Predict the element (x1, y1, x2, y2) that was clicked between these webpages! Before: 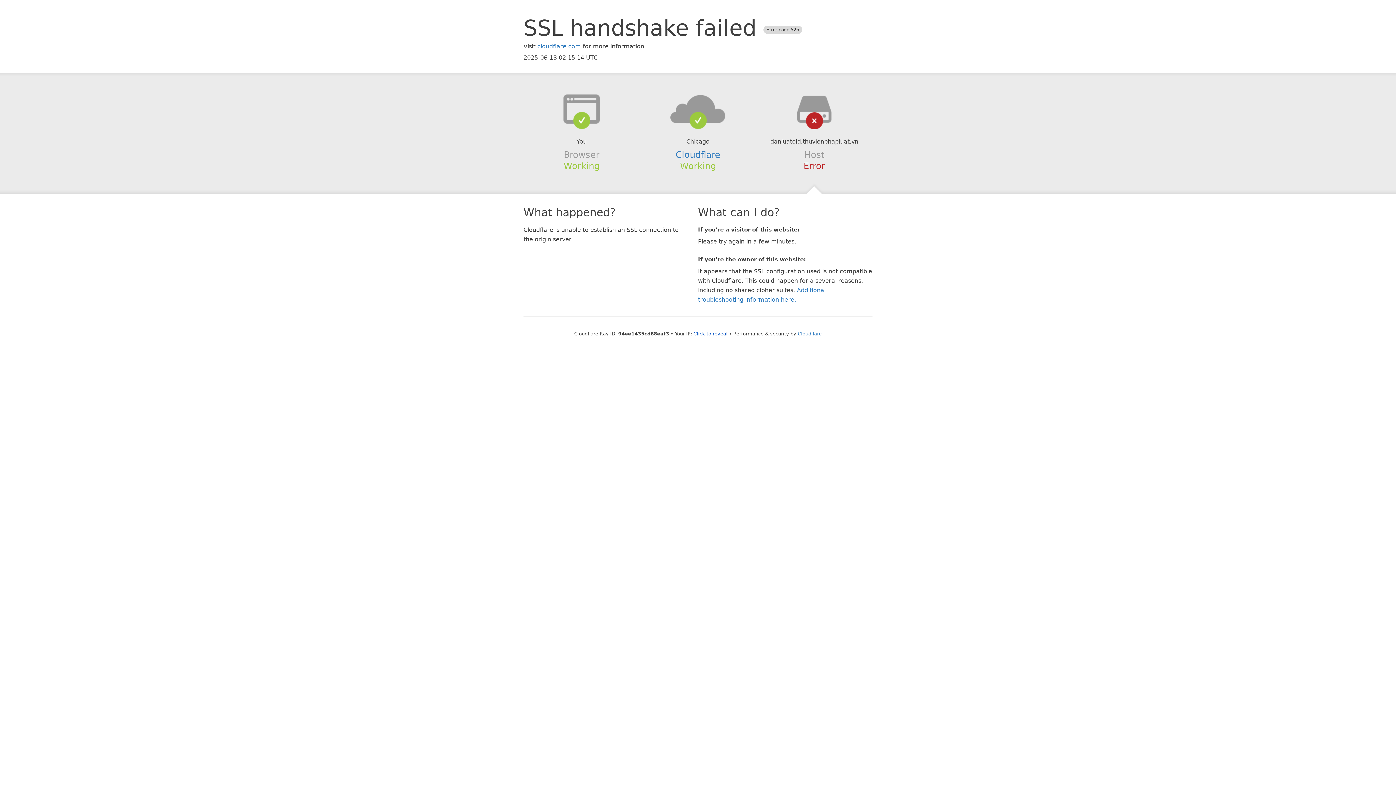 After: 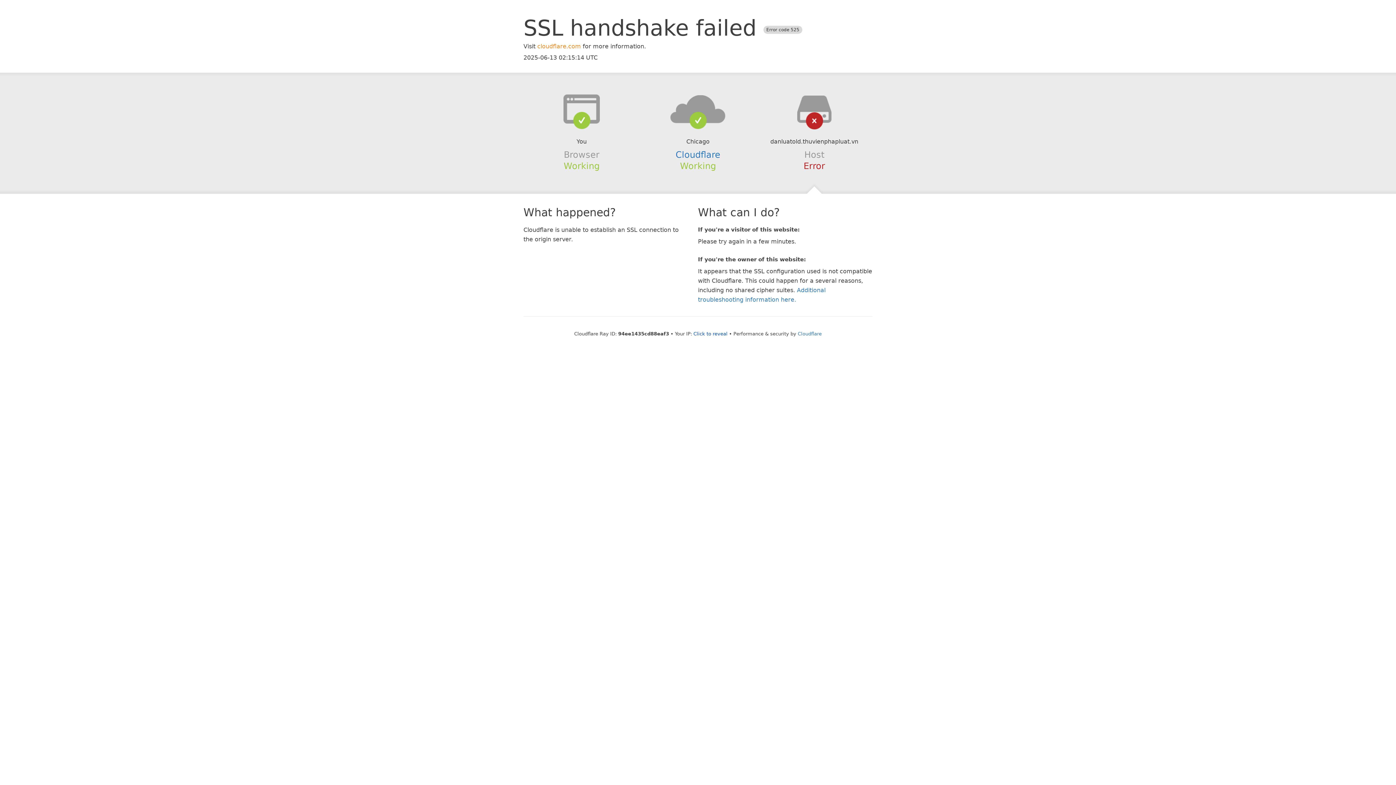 Action: label: cloudflare.com bbox: (537, 42, 581, 49)